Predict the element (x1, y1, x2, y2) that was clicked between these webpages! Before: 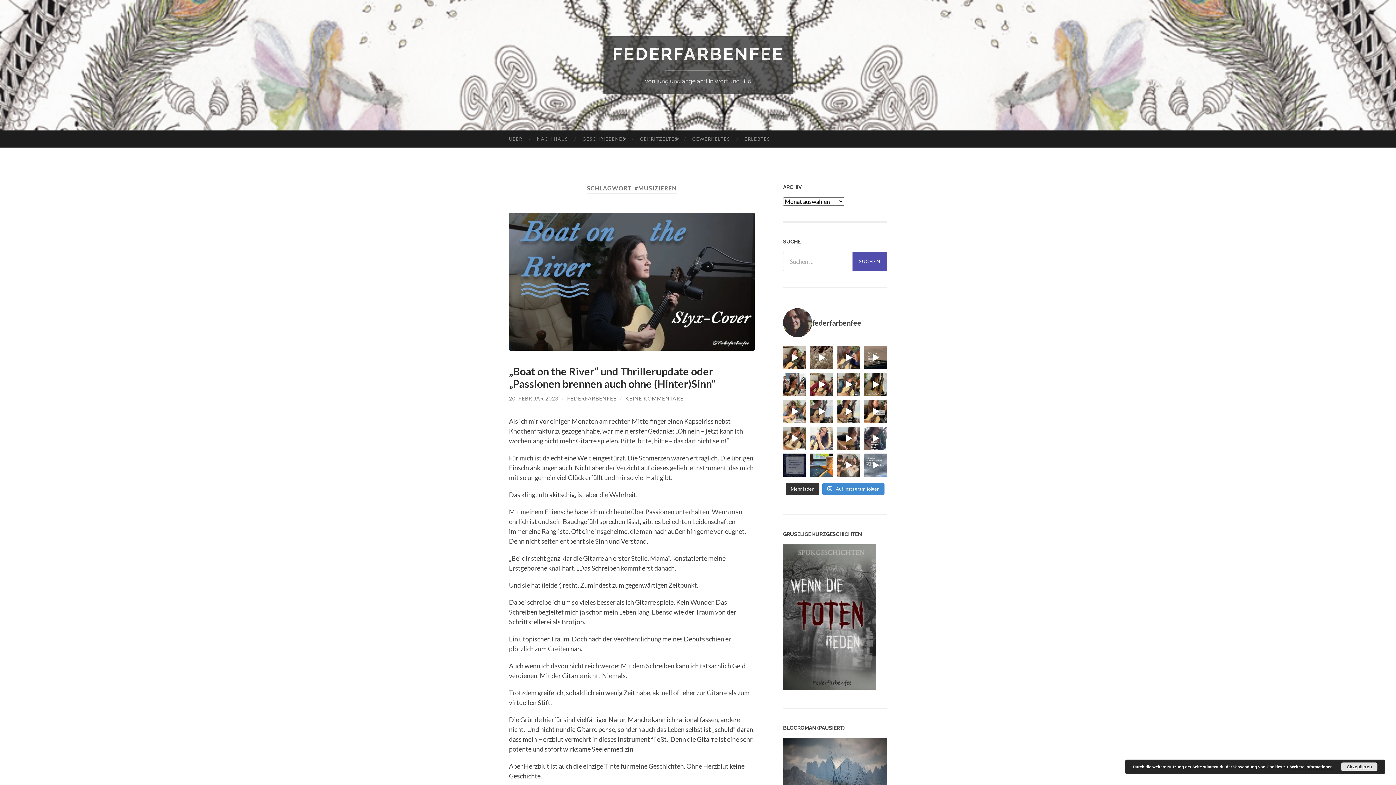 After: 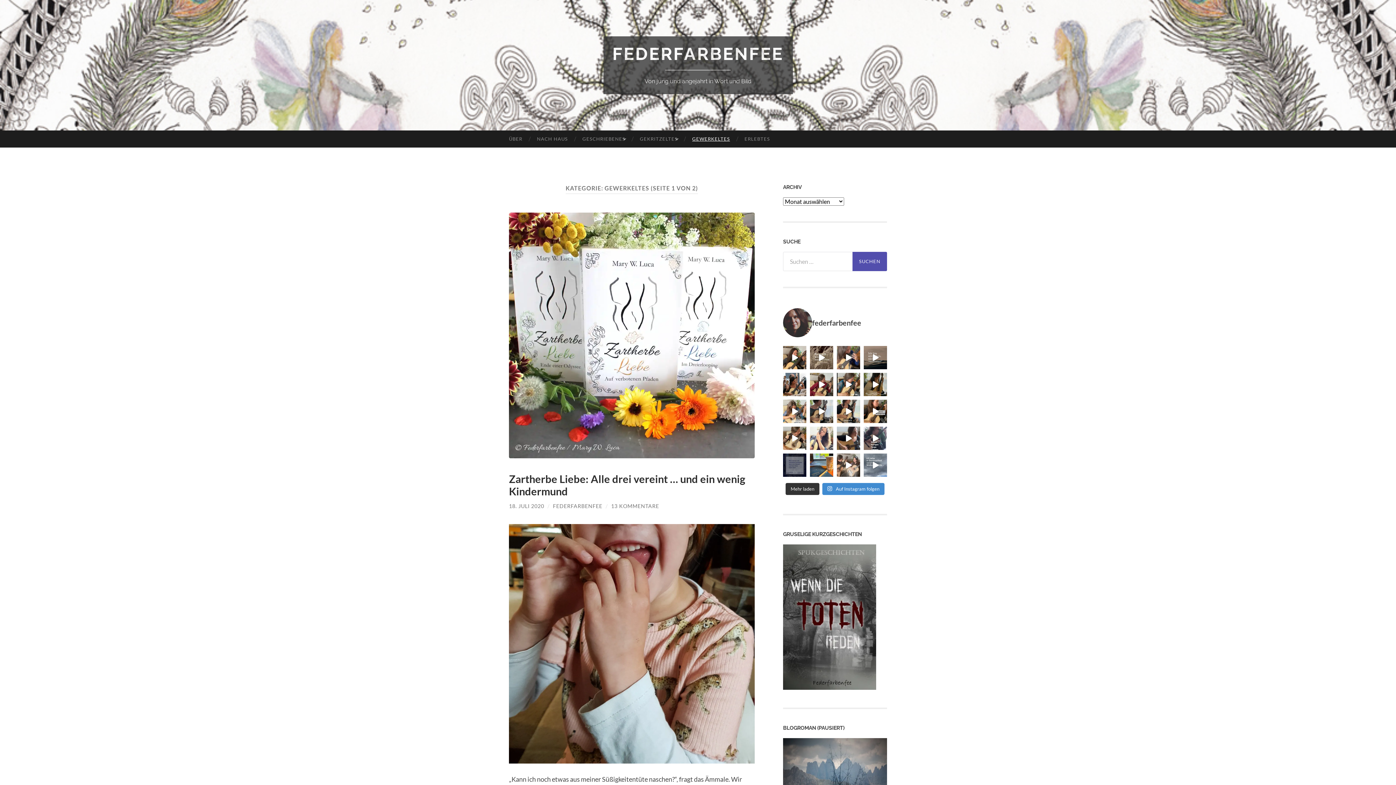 Action: label: GEWERKELTES bbox: (685, 130, 737, 147)